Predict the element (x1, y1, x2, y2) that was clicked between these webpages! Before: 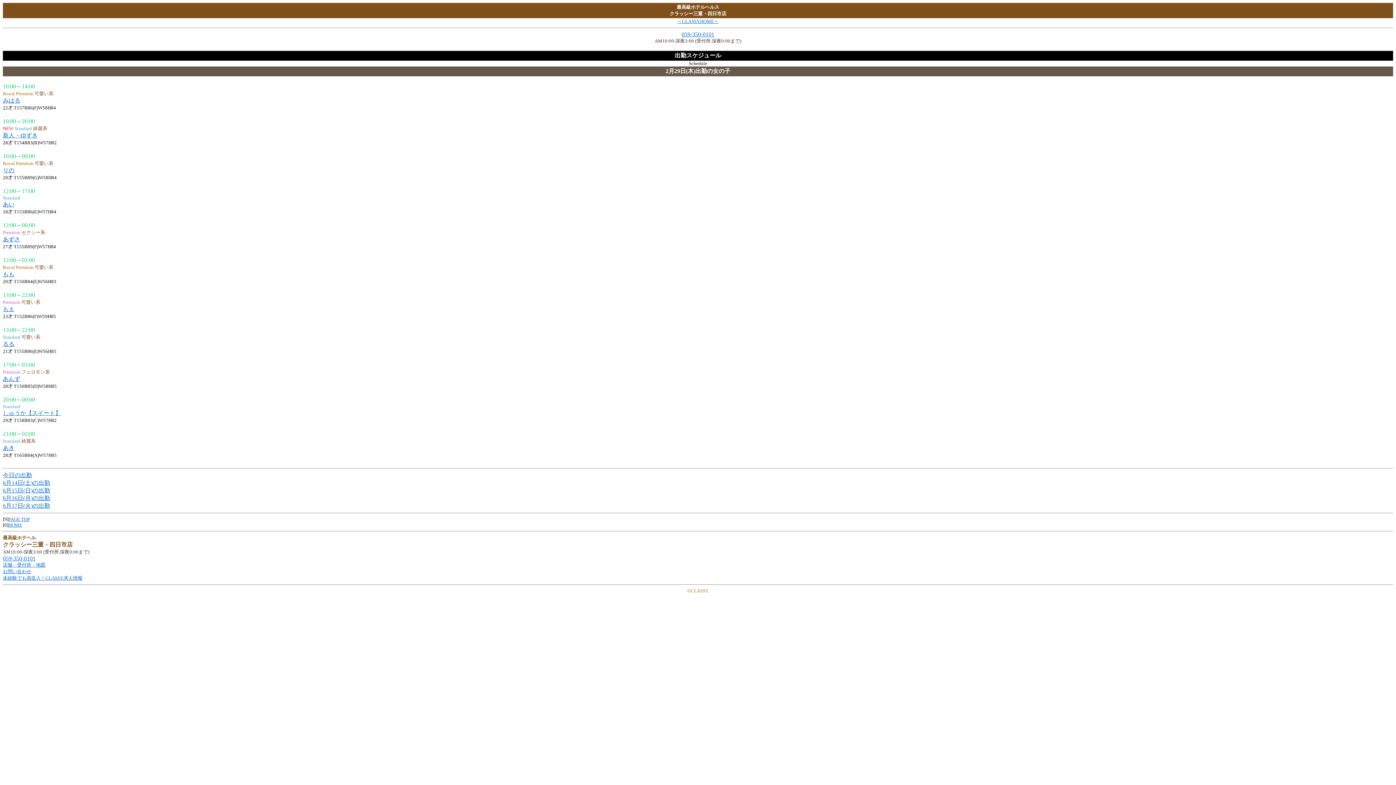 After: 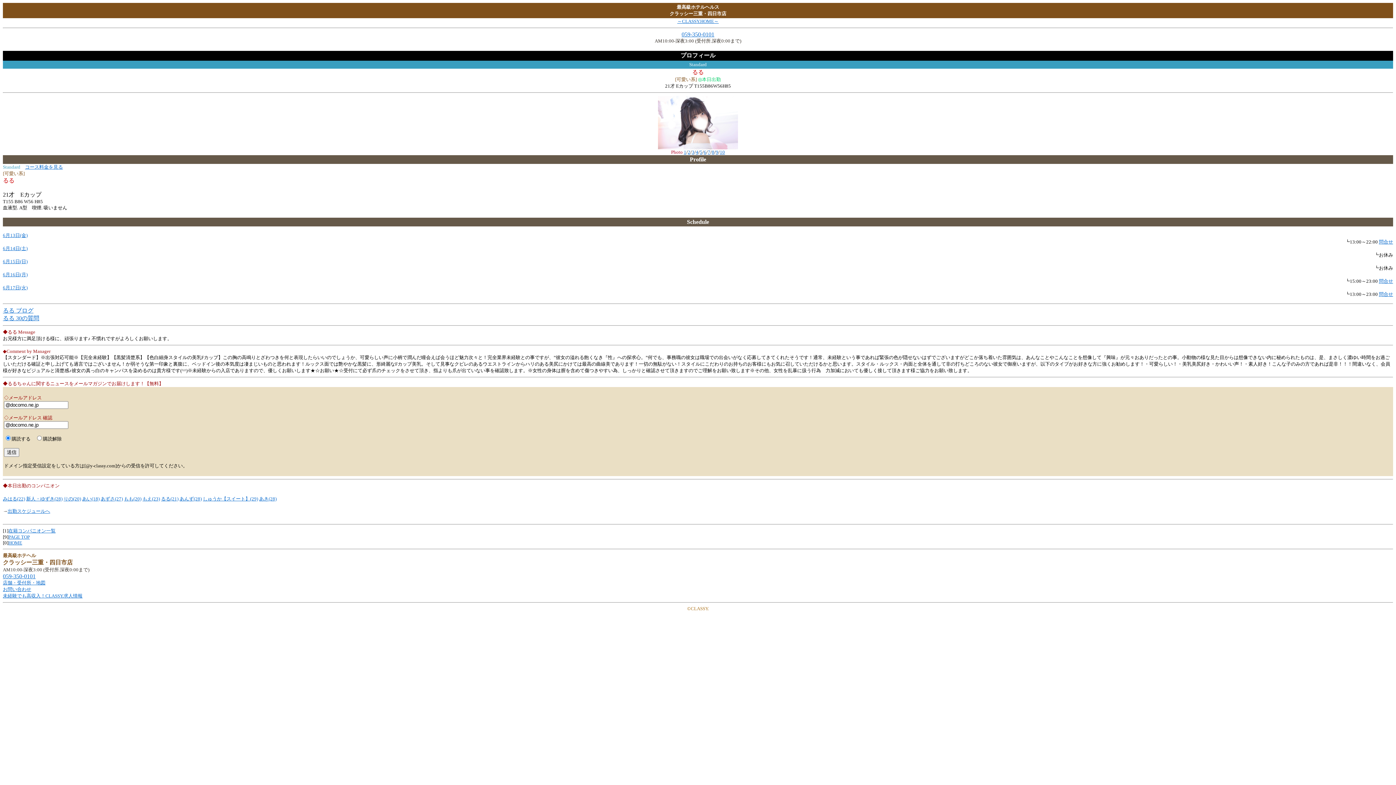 Action: label: るる bbox: (2, 341, 14, 347)